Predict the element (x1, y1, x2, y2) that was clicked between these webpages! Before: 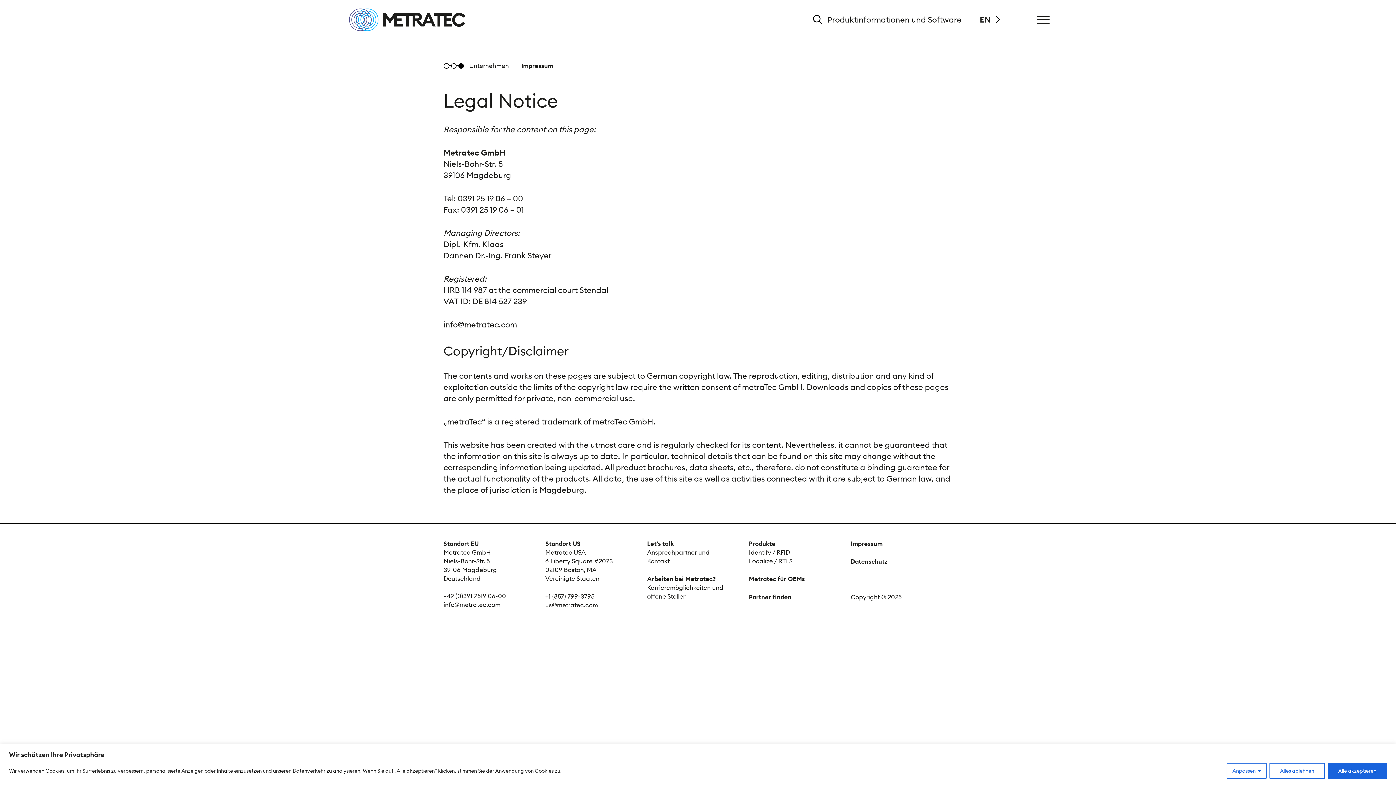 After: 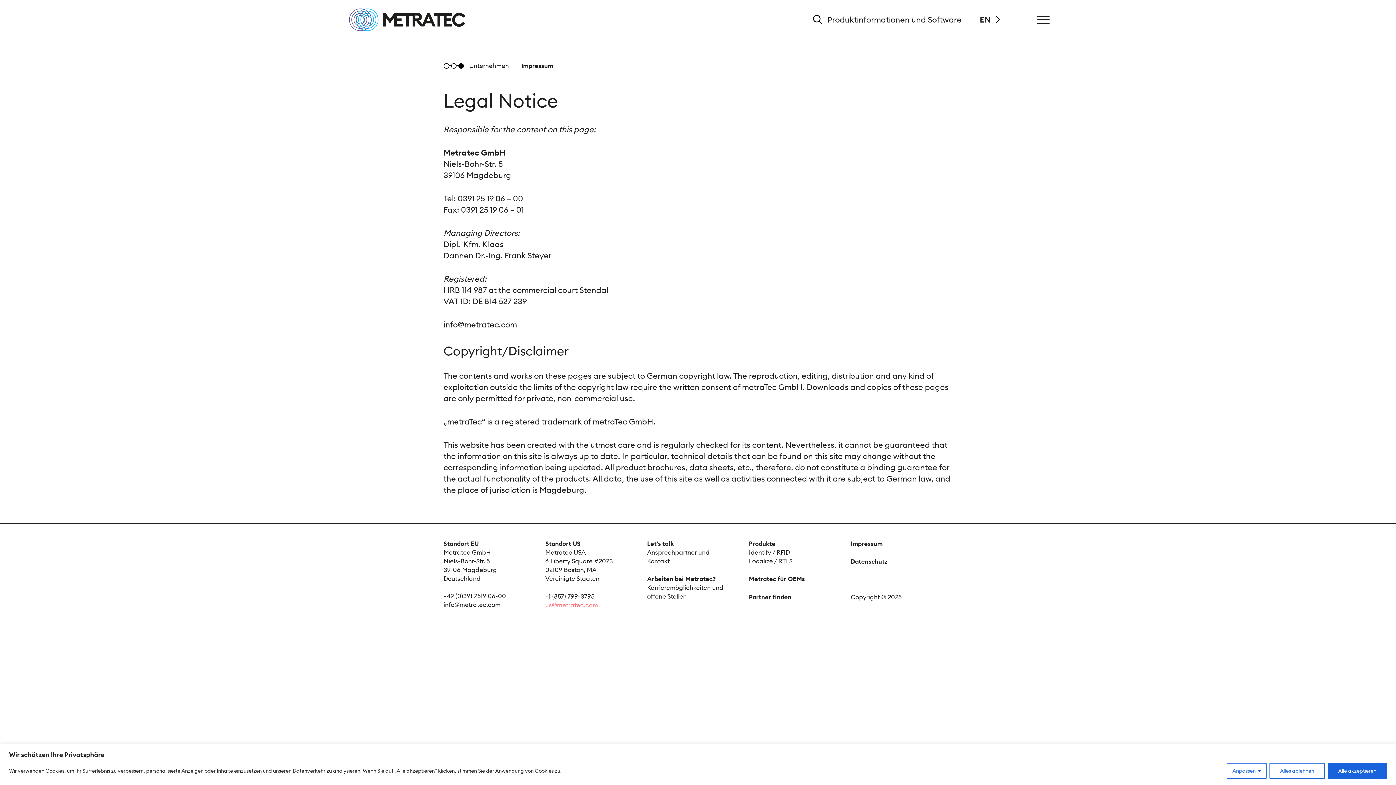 Action: label: us@metratec.com bbox: (545, 601, 598, 609)